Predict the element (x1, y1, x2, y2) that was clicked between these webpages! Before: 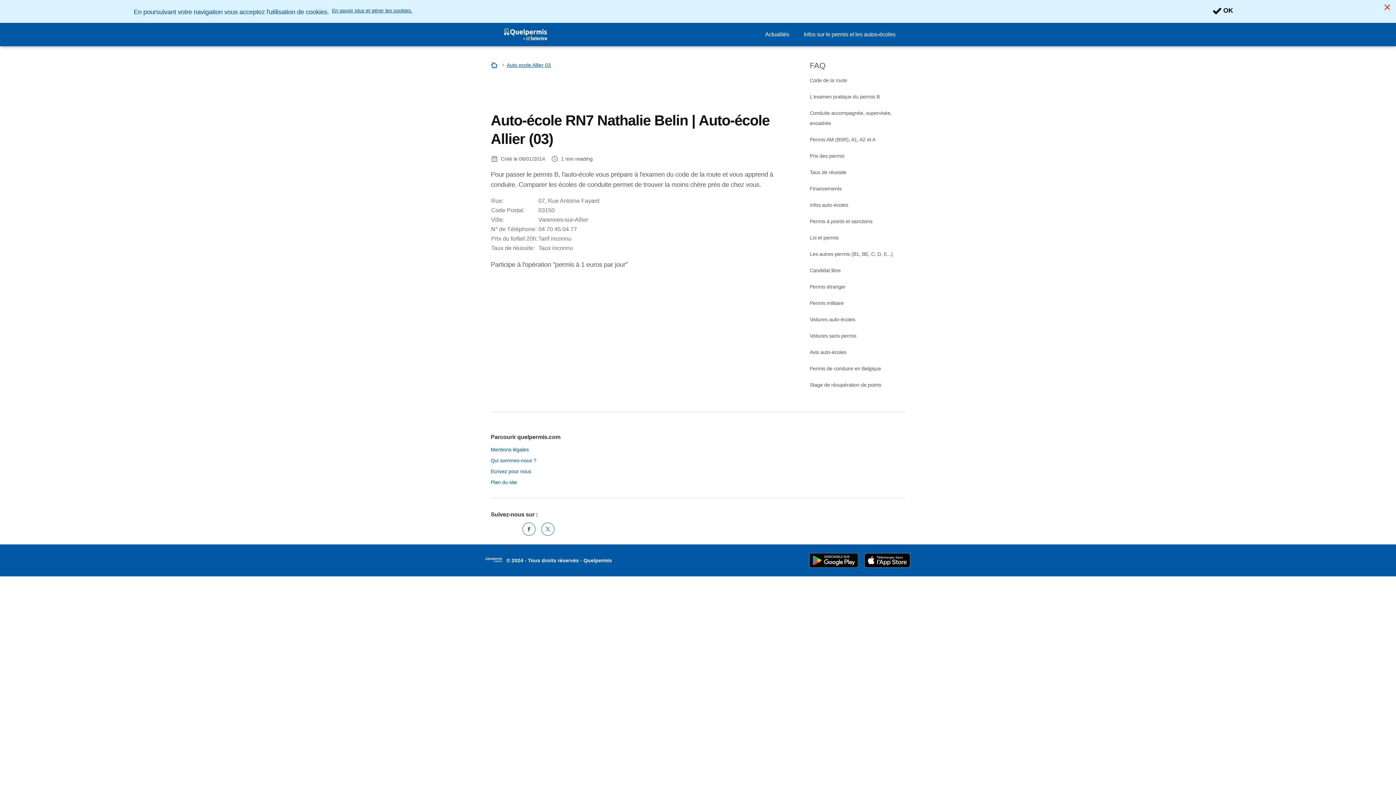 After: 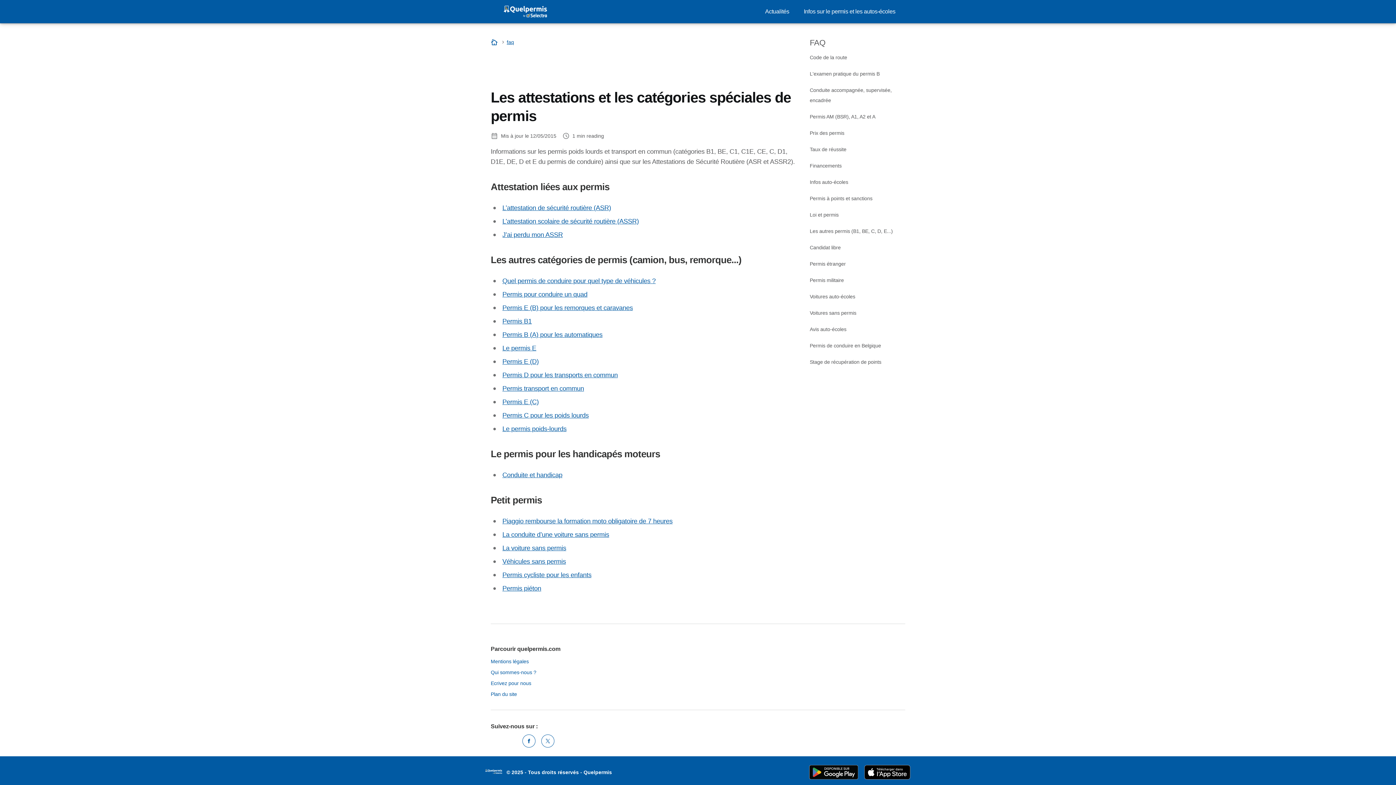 Action: bbox: (810, 251, 893, 257) label: Les autres permis (B1, BE, C, D, E...)